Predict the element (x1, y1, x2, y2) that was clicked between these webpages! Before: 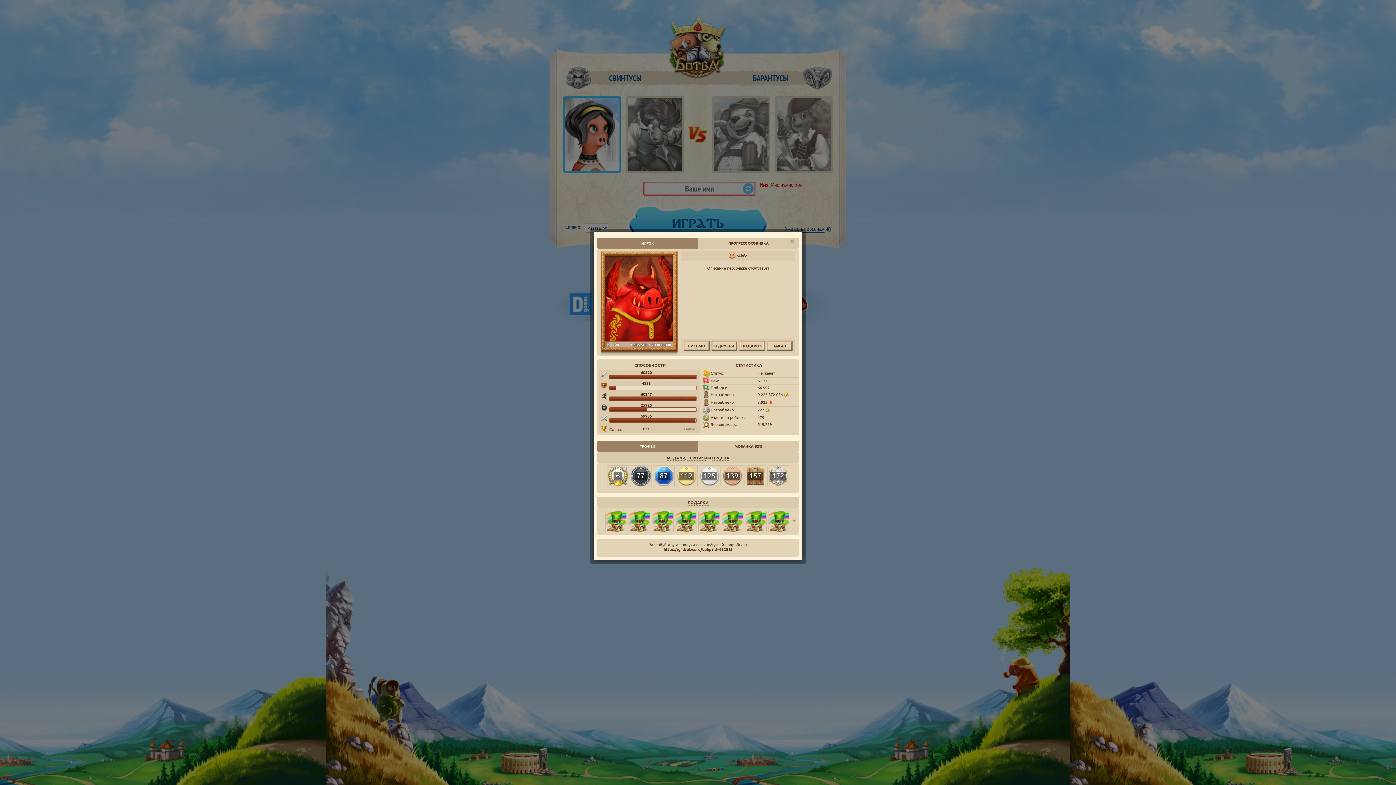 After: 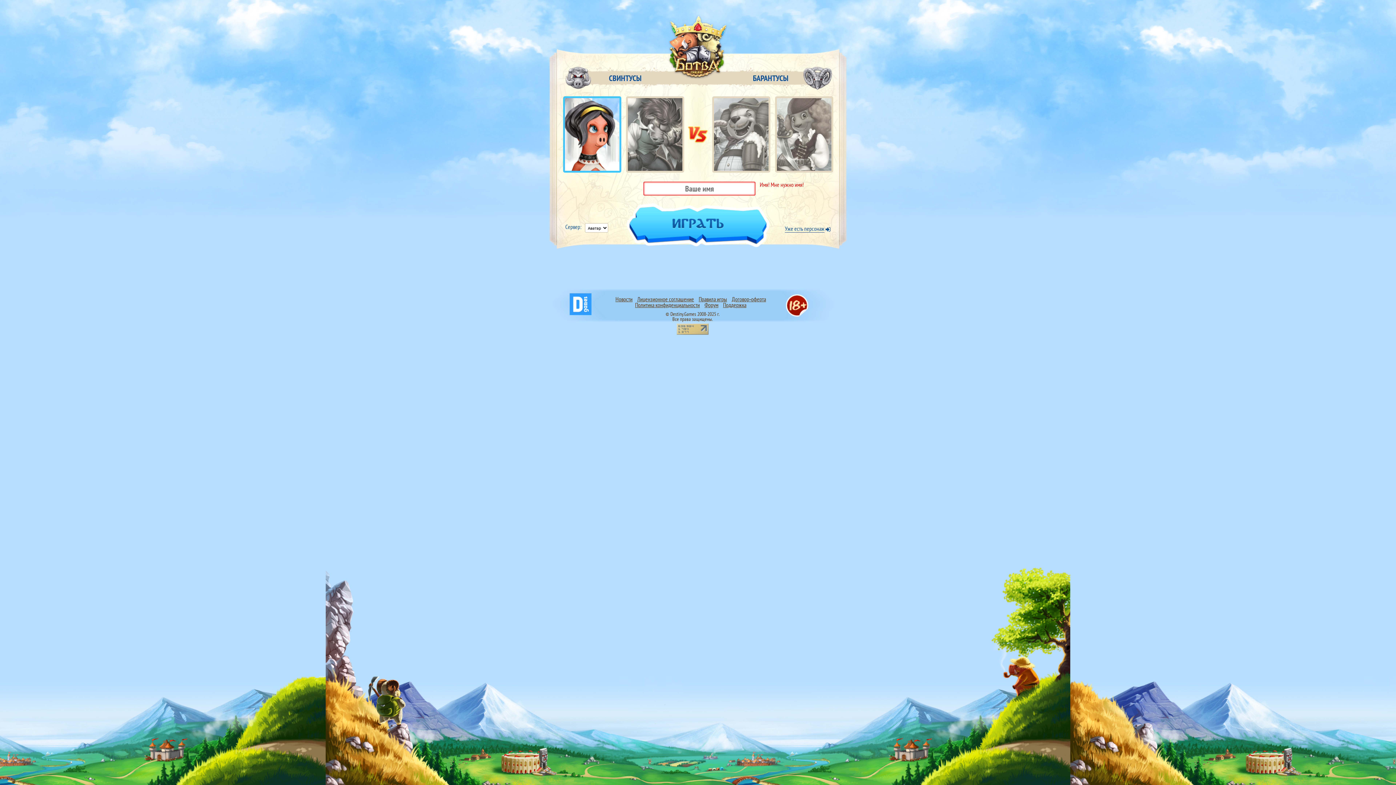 Action: bbox: (712, 454, 729, 460) label: ОРДЕНА